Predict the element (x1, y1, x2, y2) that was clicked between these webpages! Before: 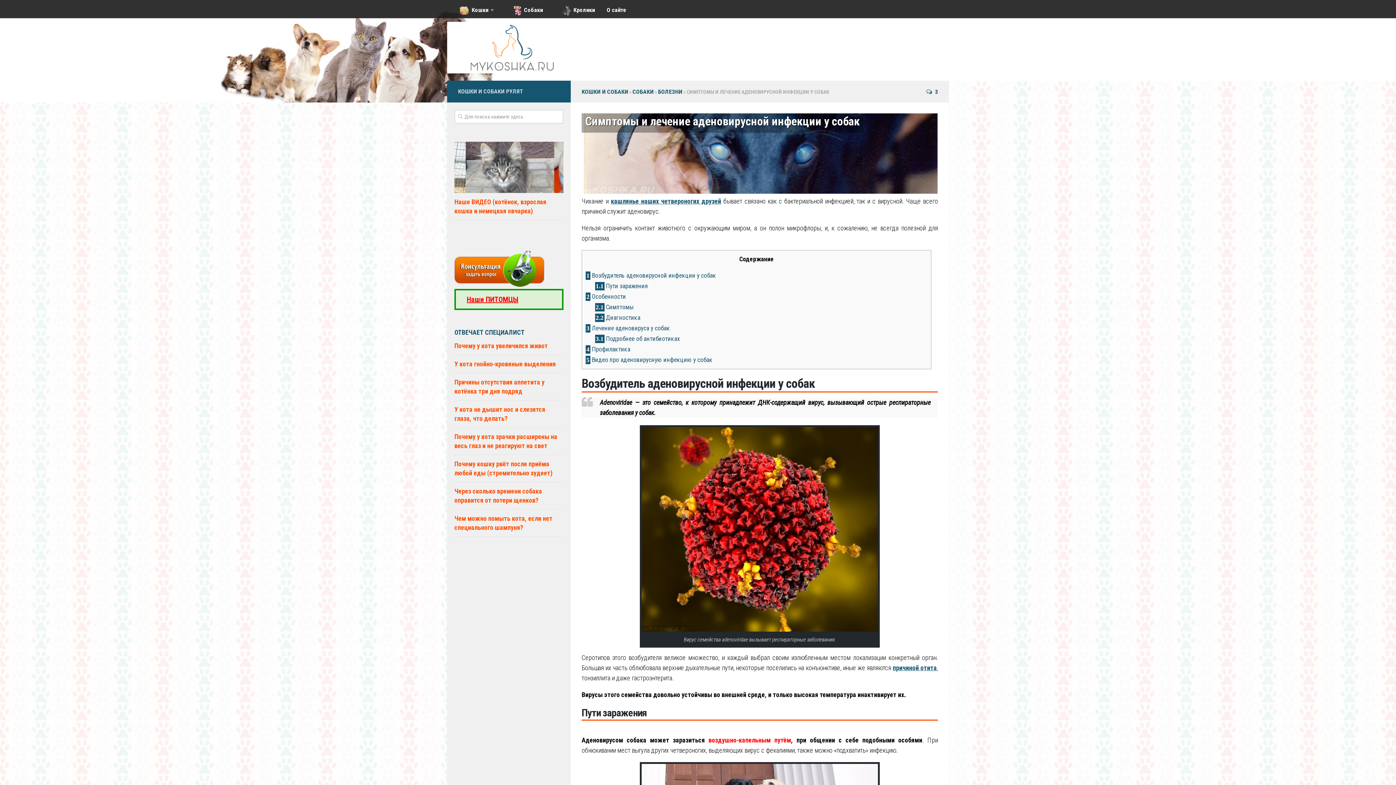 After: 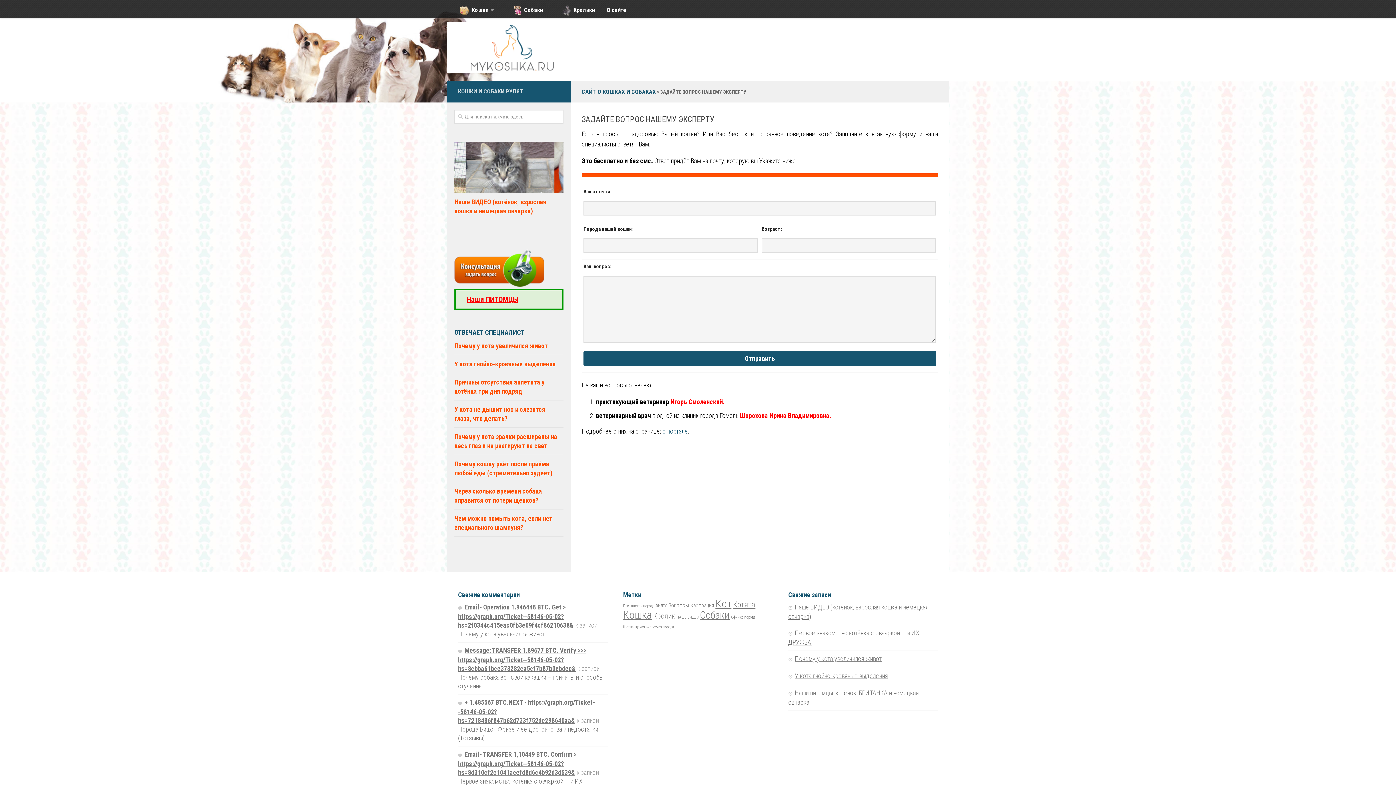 Action: bbox: (454, 280, 544, 288)